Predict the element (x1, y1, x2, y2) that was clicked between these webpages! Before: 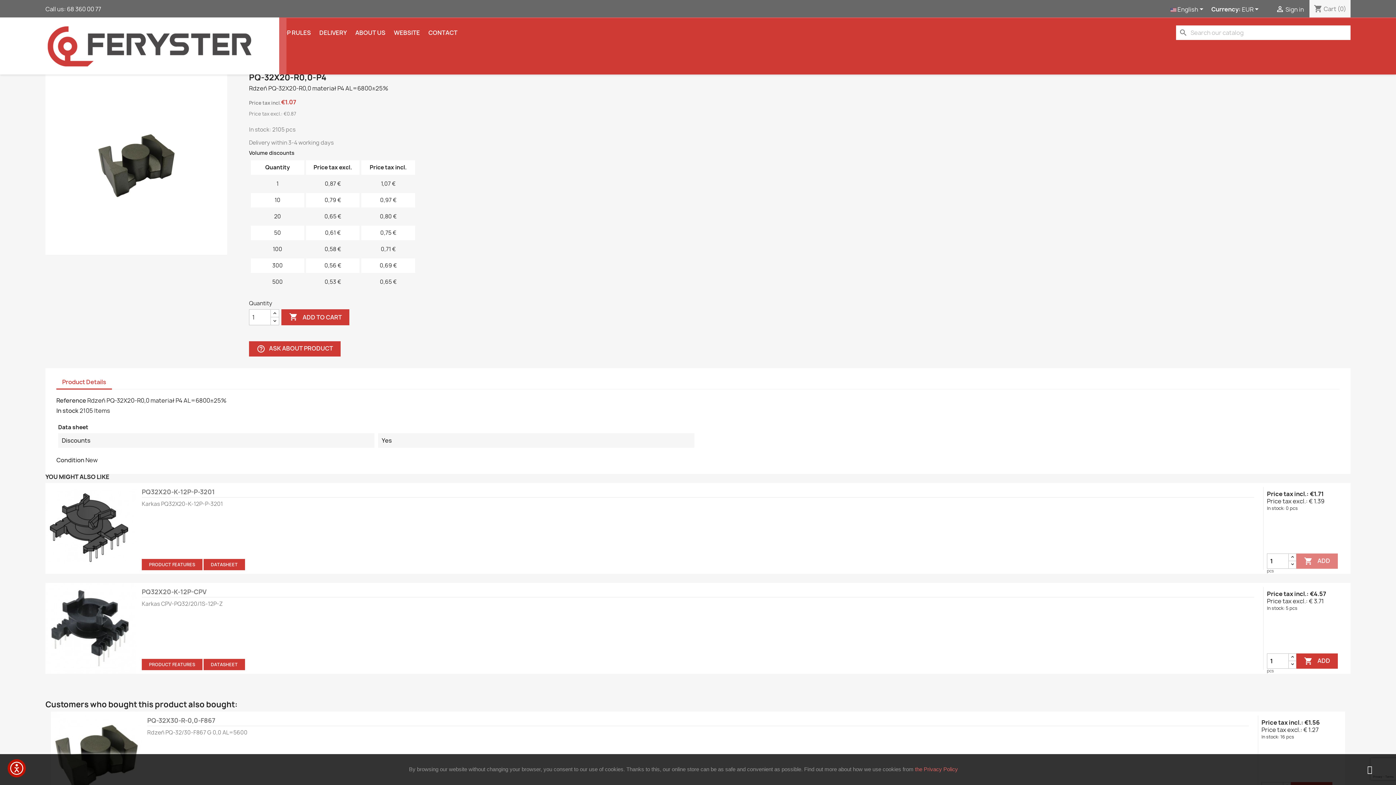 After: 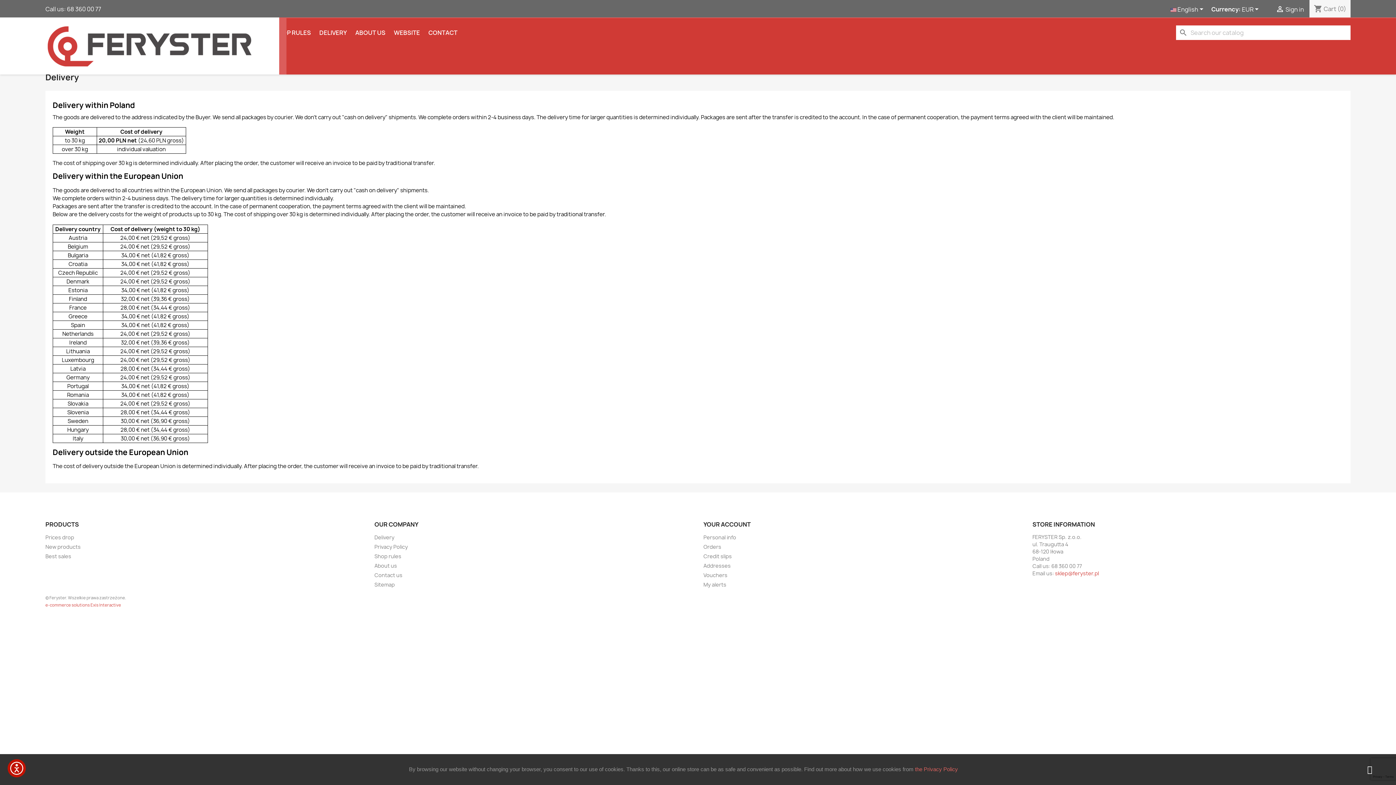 Action: bbox: (315, 25, 350, 40) label: DELIVERY